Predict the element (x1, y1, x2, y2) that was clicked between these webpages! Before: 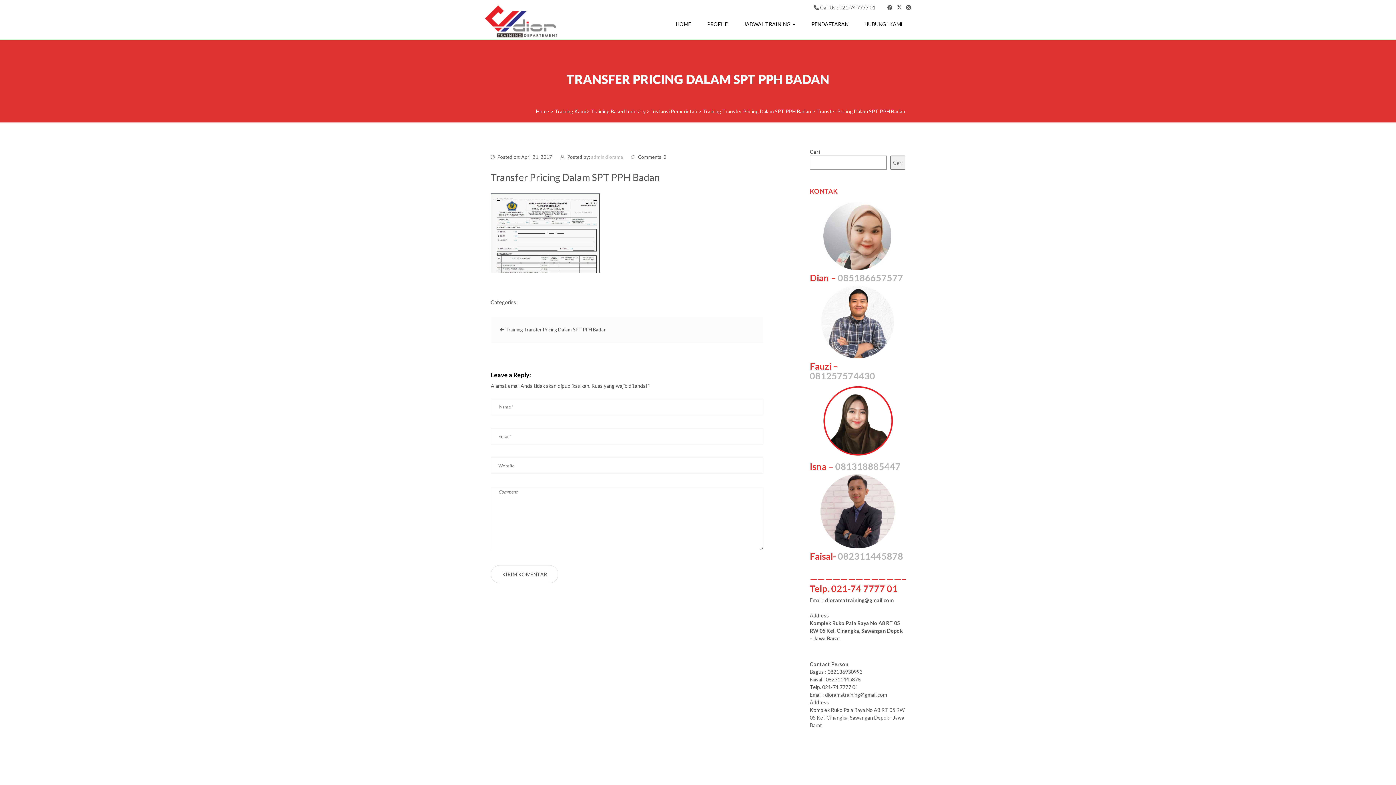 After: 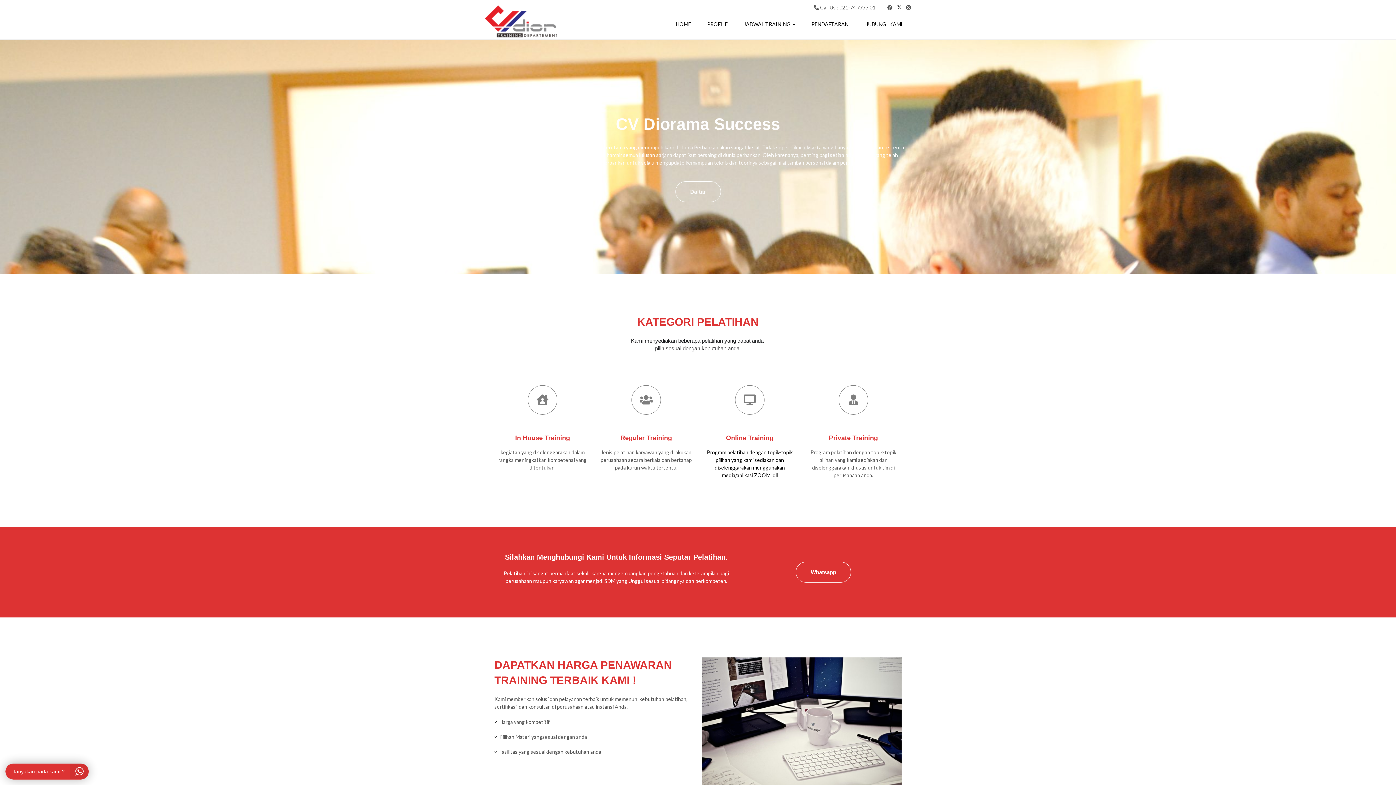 Action: bbox: (485, 32, 557, 38)